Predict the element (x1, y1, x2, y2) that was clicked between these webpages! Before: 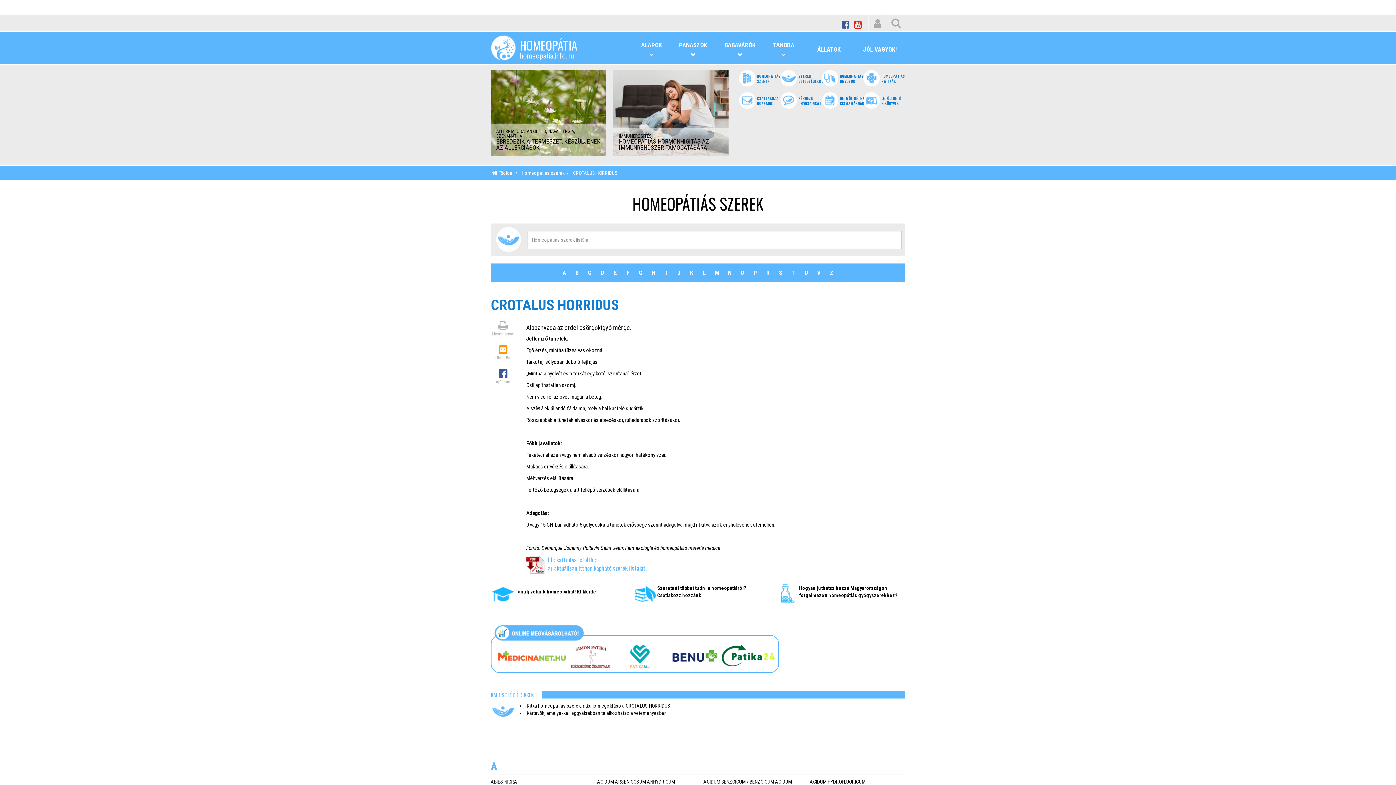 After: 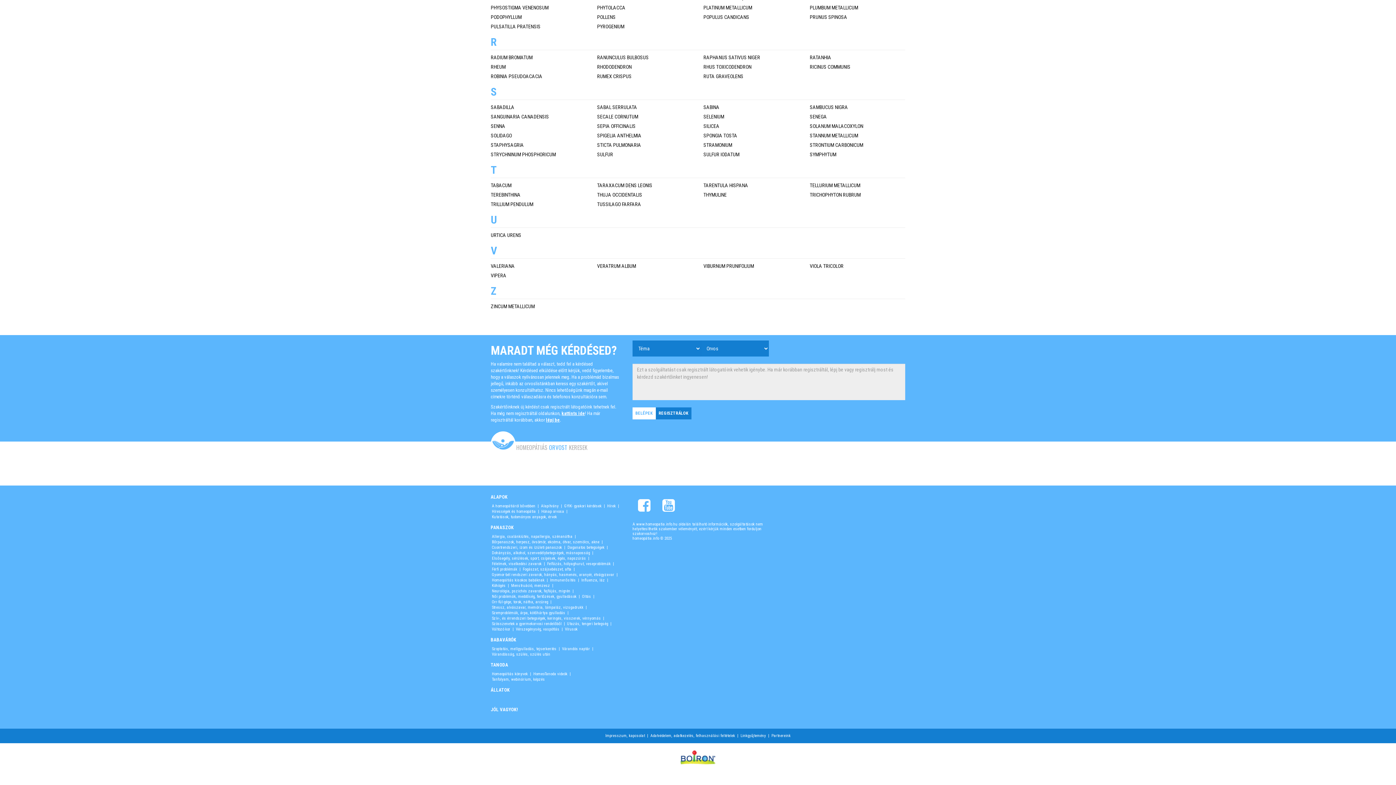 Action: label: S bbox: (774, 269, 787, 276)